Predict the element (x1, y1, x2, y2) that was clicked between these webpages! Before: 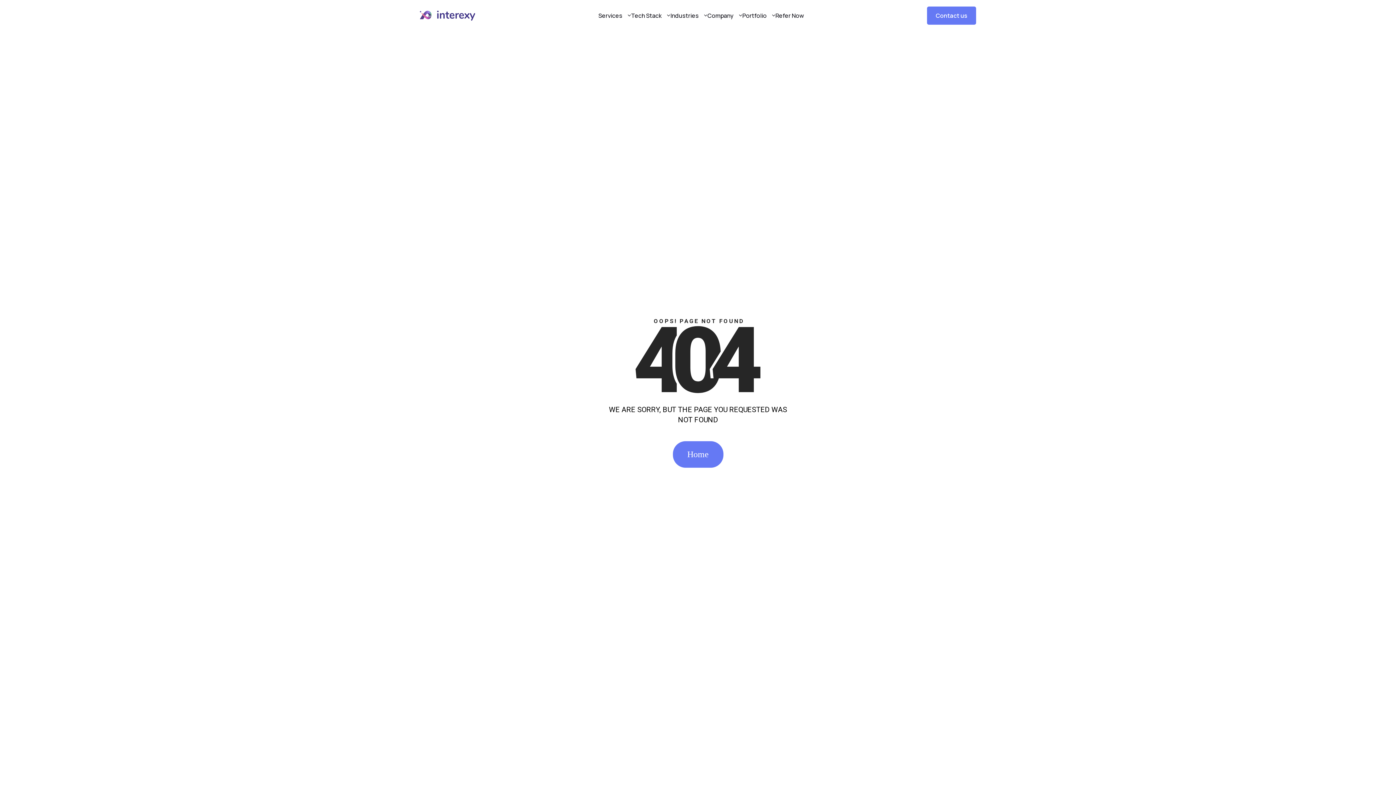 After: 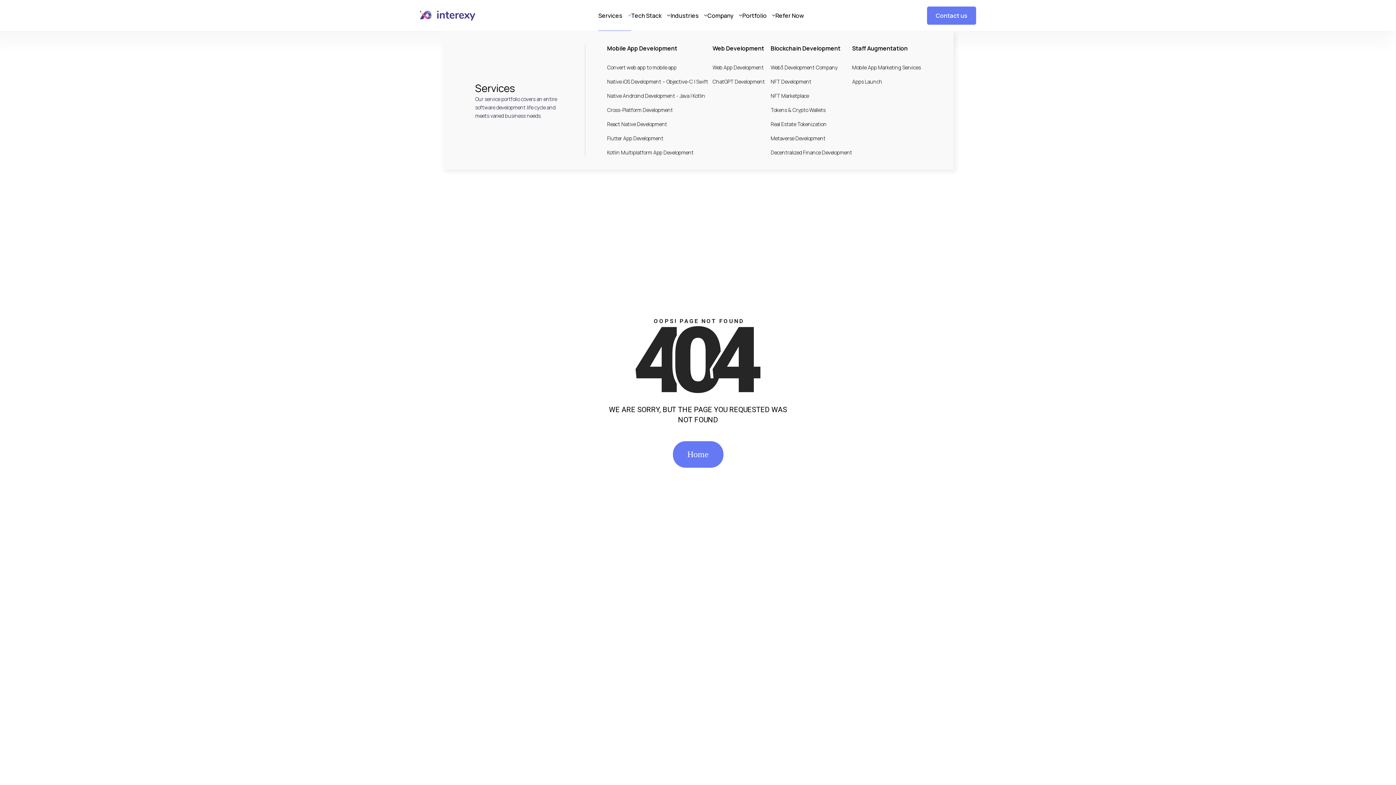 Action: bbox: (598, 0, 631, 30) label: Services